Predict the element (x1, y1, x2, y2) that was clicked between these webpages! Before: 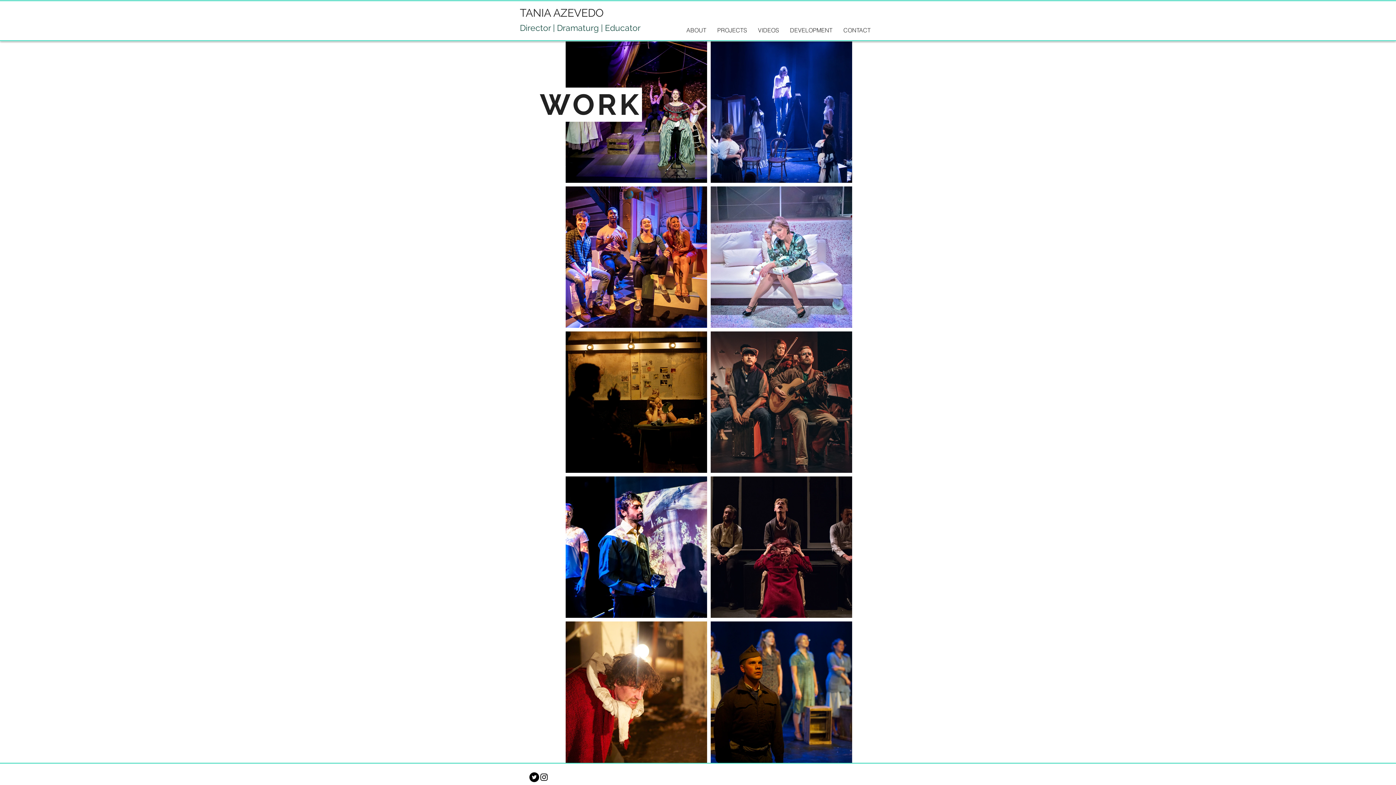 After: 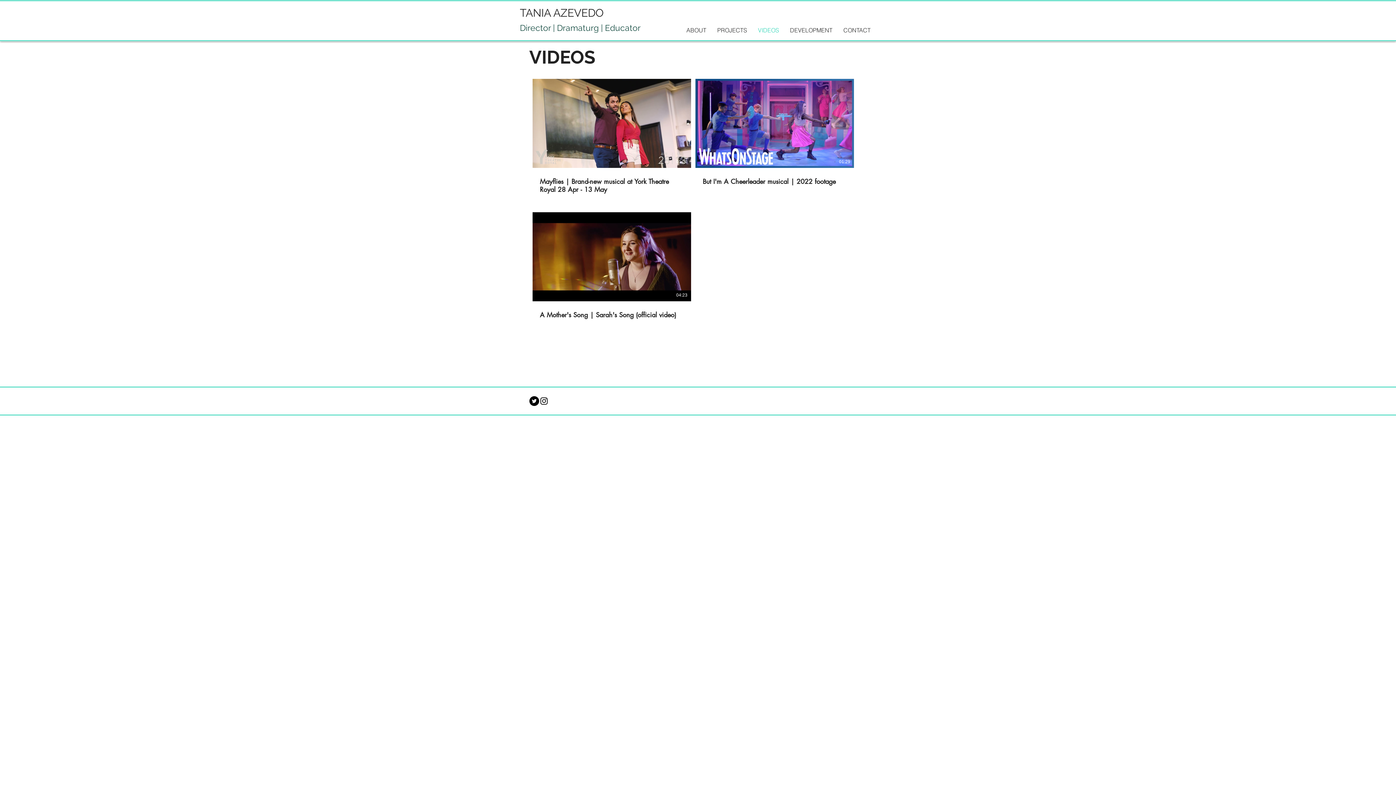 Action: label: VIDEOS bbox: (752, 25, 784, 34)